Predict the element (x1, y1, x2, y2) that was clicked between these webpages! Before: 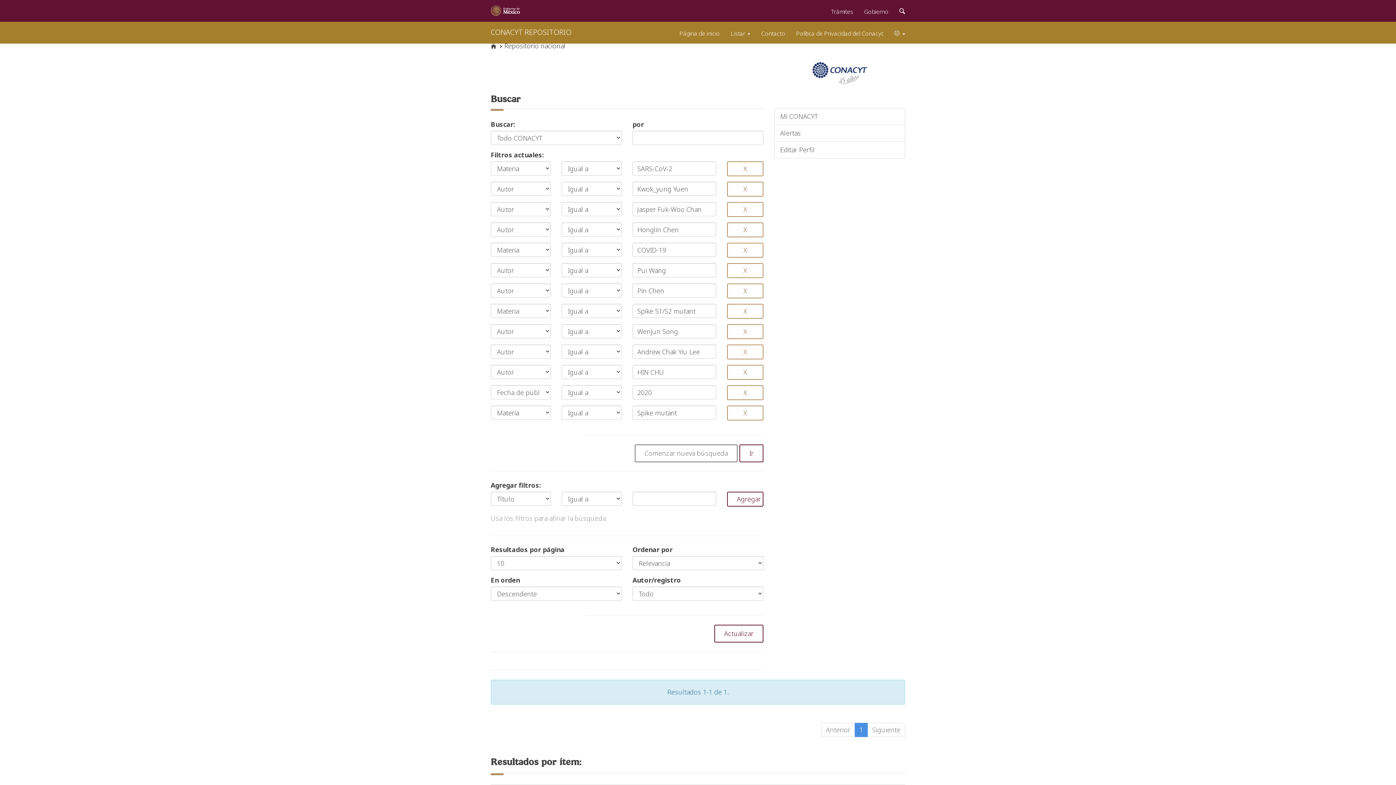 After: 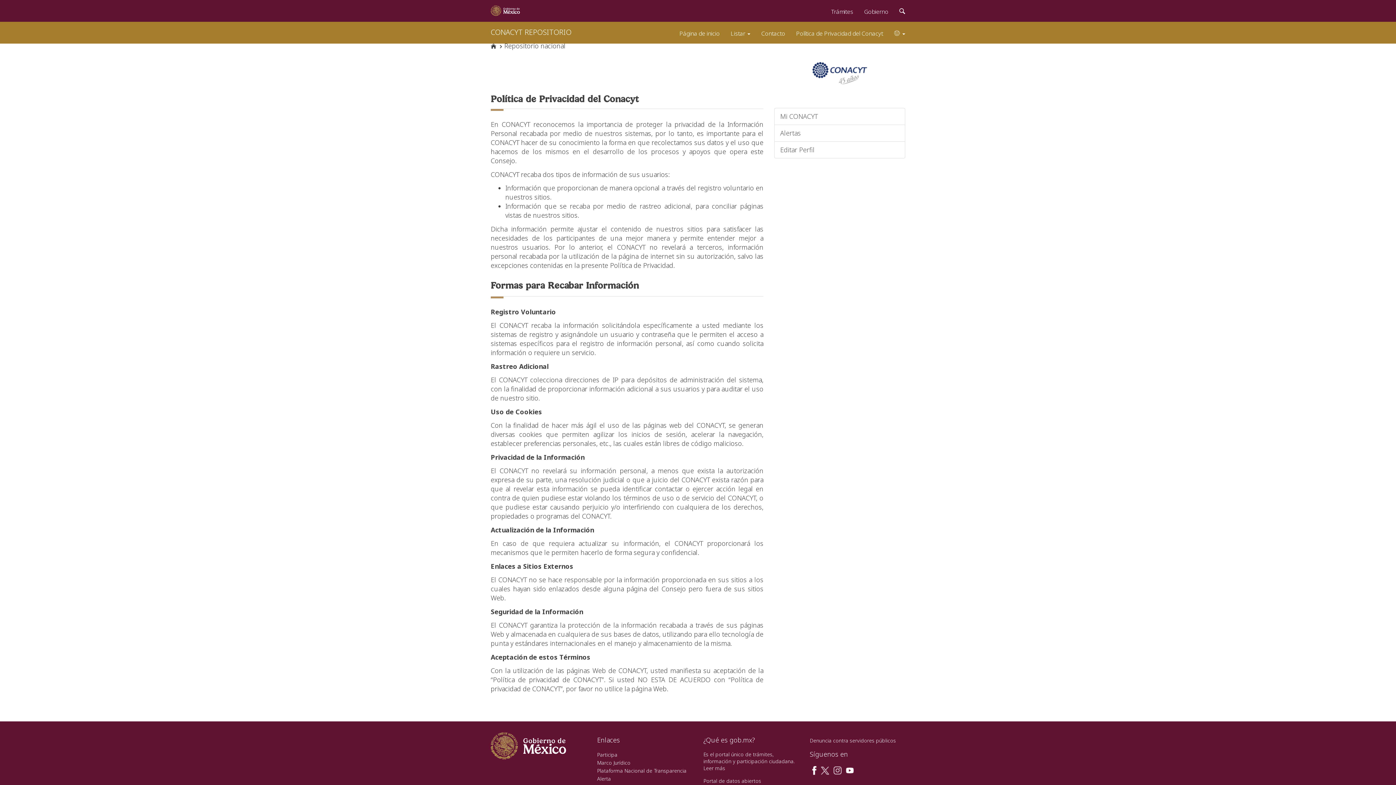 Action: bbox: (790, 21, 888, 41) label: Política de Privacidad del Conacyt